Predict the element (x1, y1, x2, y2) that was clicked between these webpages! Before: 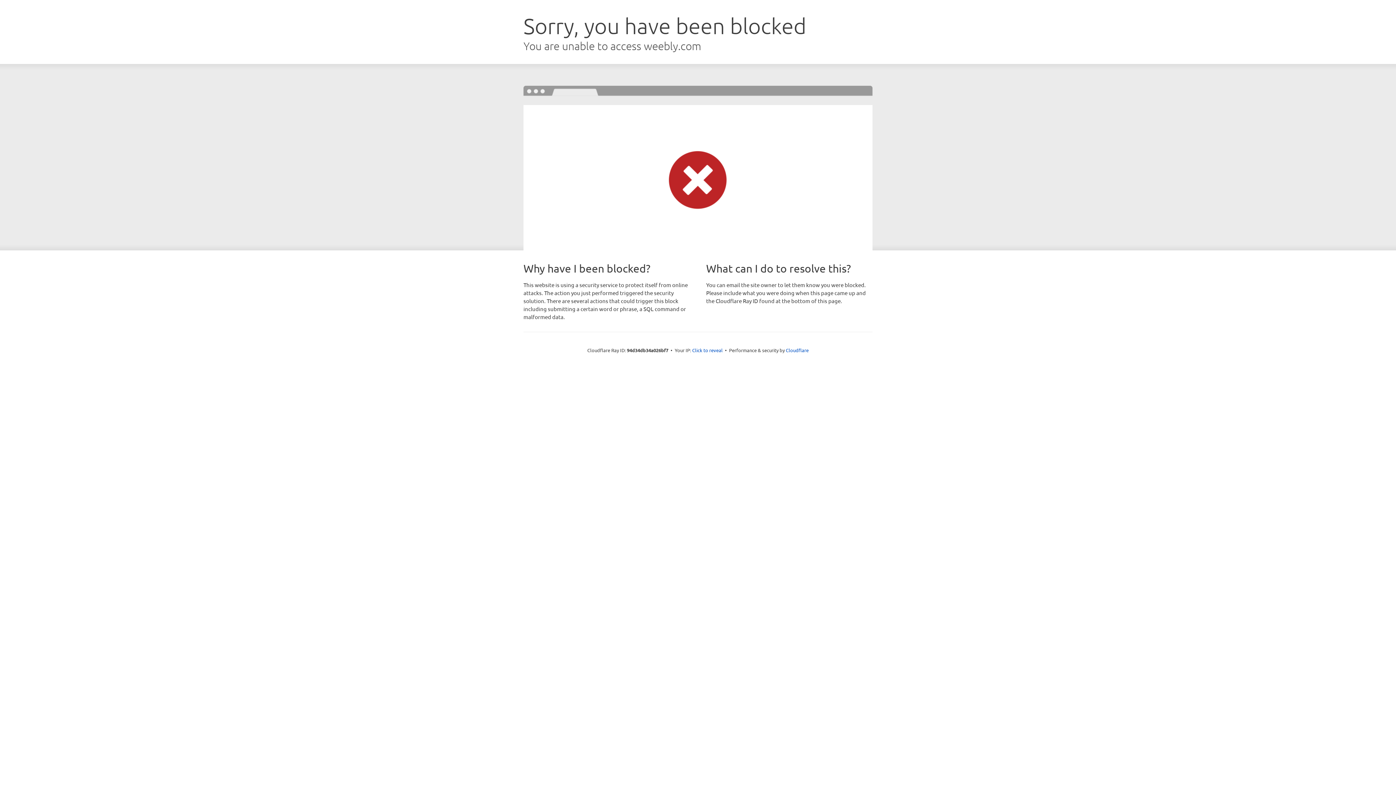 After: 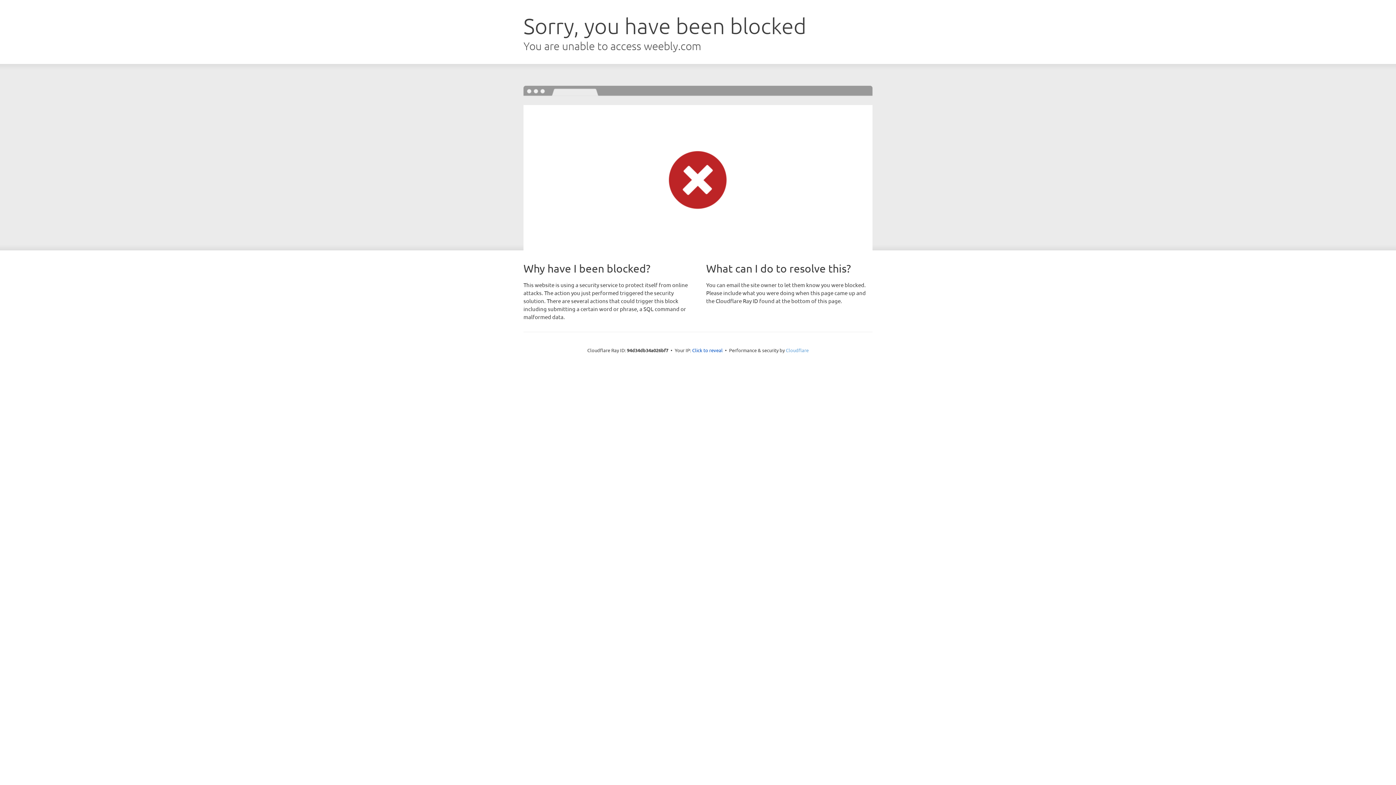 Action: bbox: (786, 347, 808, 353) label: Cloudflare